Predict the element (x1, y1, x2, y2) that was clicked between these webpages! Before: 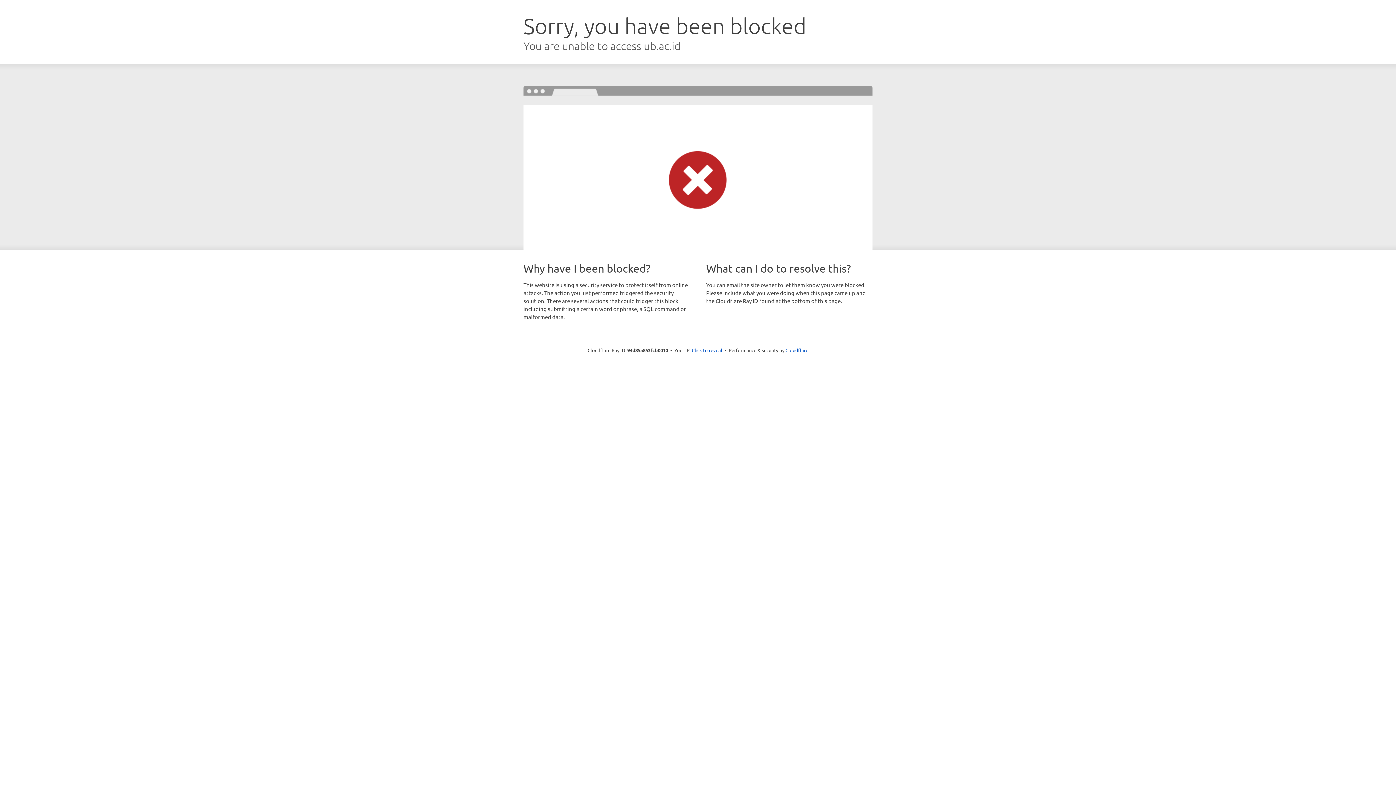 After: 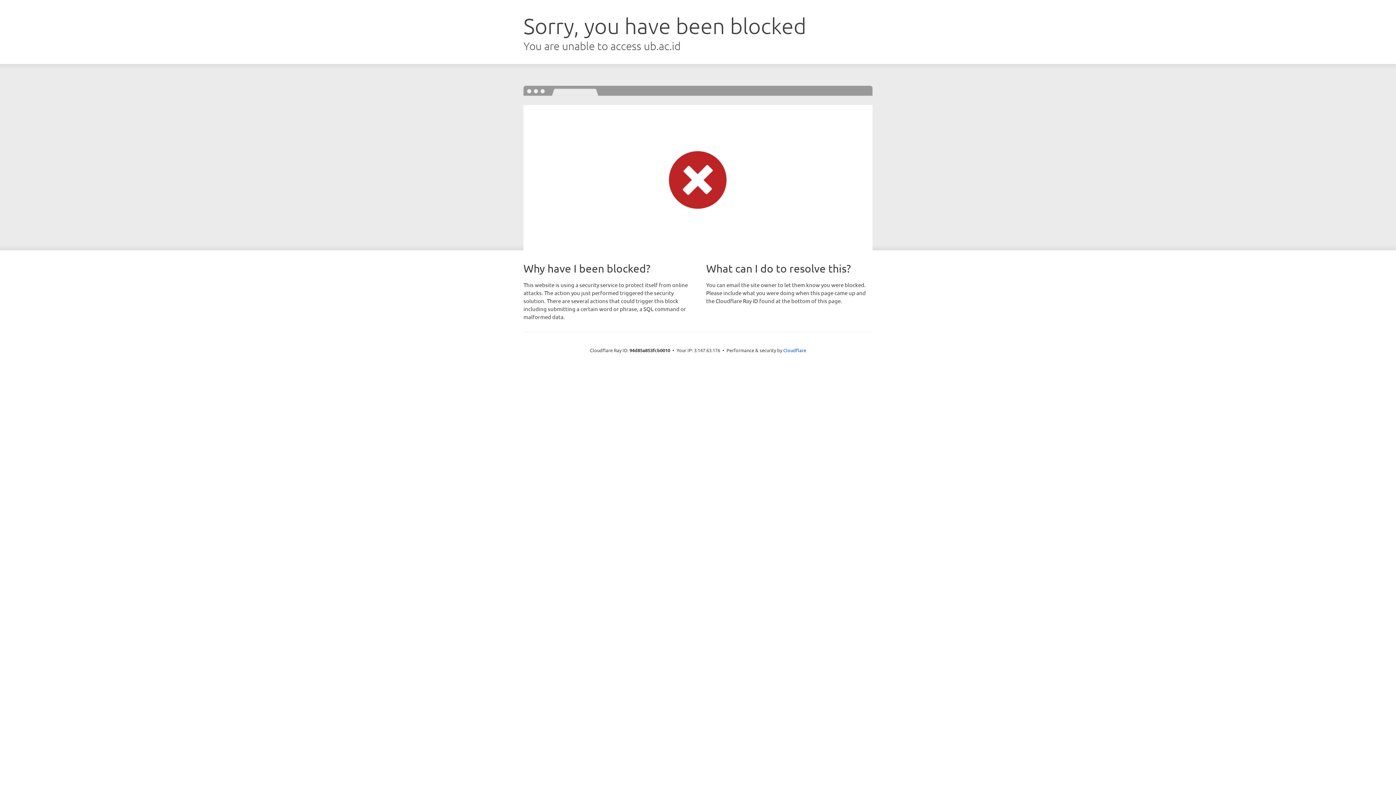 Action: label: Click to reveal bbox: (692, 346, 722, 353)